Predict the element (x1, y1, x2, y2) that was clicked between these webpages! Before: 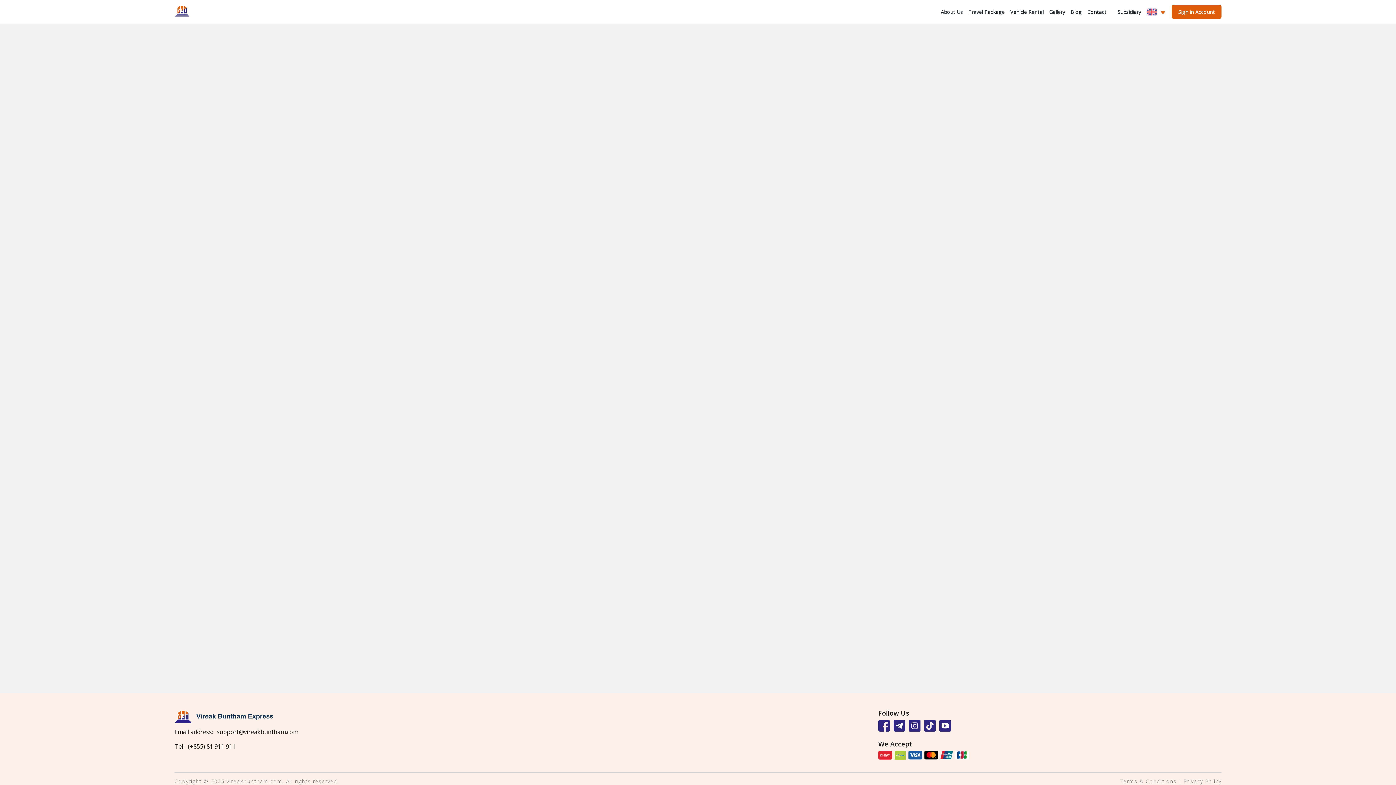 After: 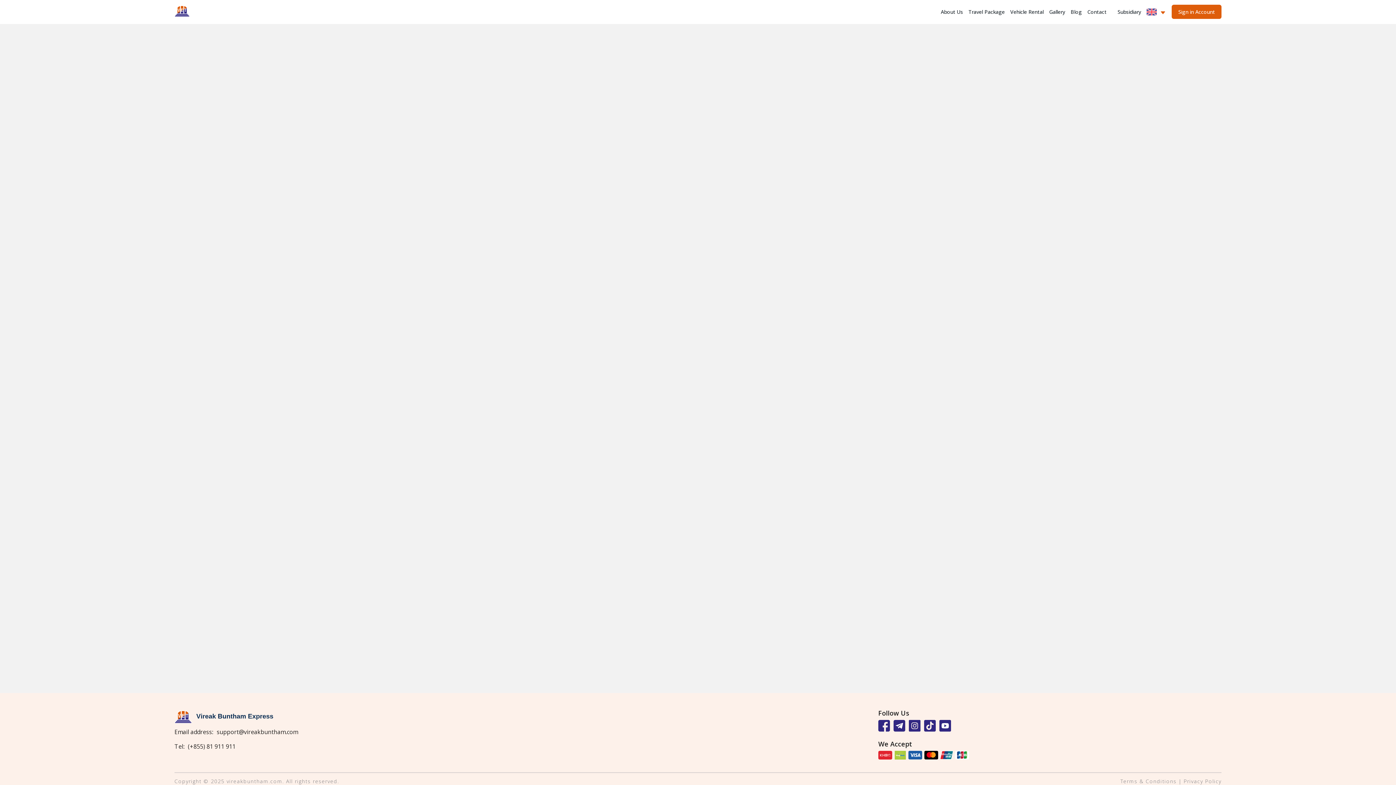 Action: bbox: (878, 726, 893, 733)